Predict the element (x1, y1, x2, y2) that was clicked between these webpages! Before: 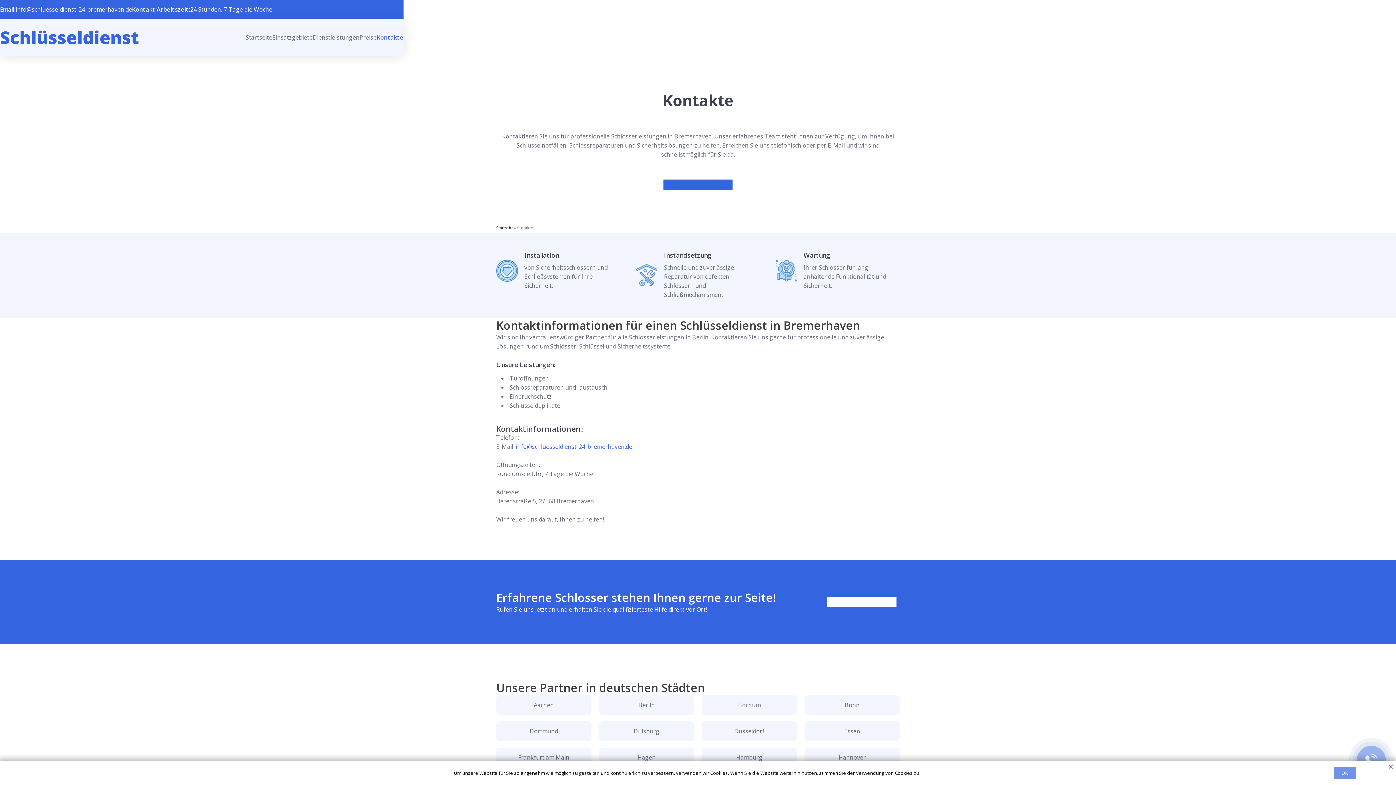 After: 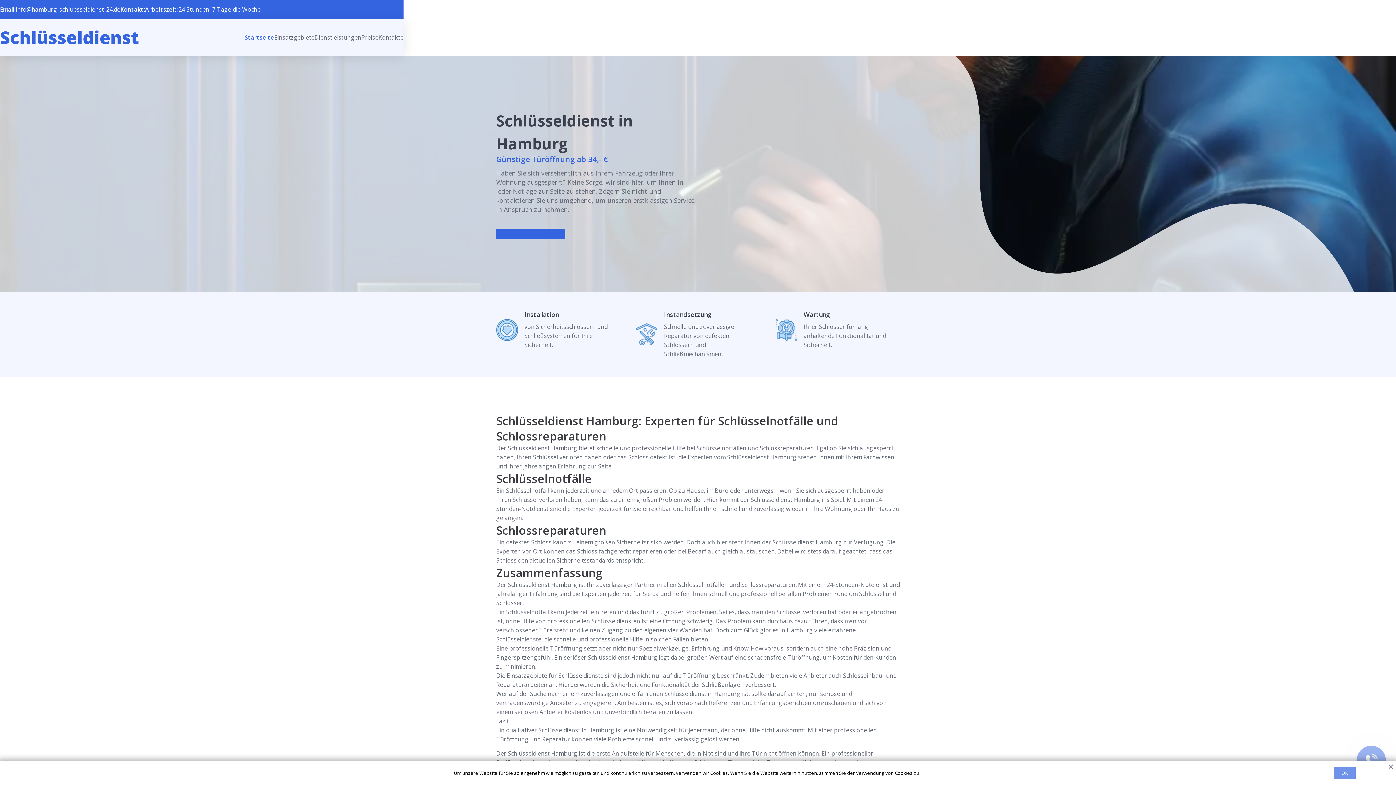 Action: bbox: (702, 747, 797, 767) label: Hamburg